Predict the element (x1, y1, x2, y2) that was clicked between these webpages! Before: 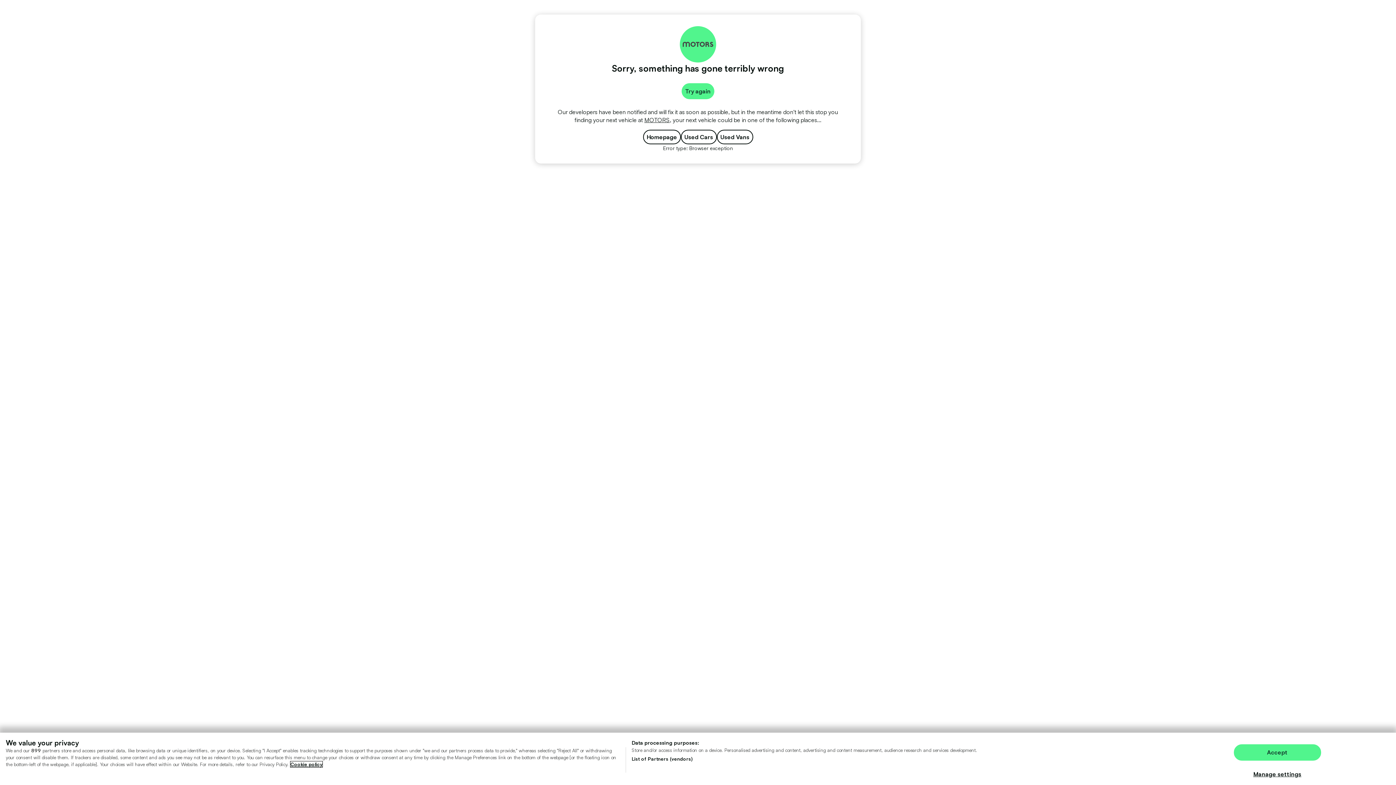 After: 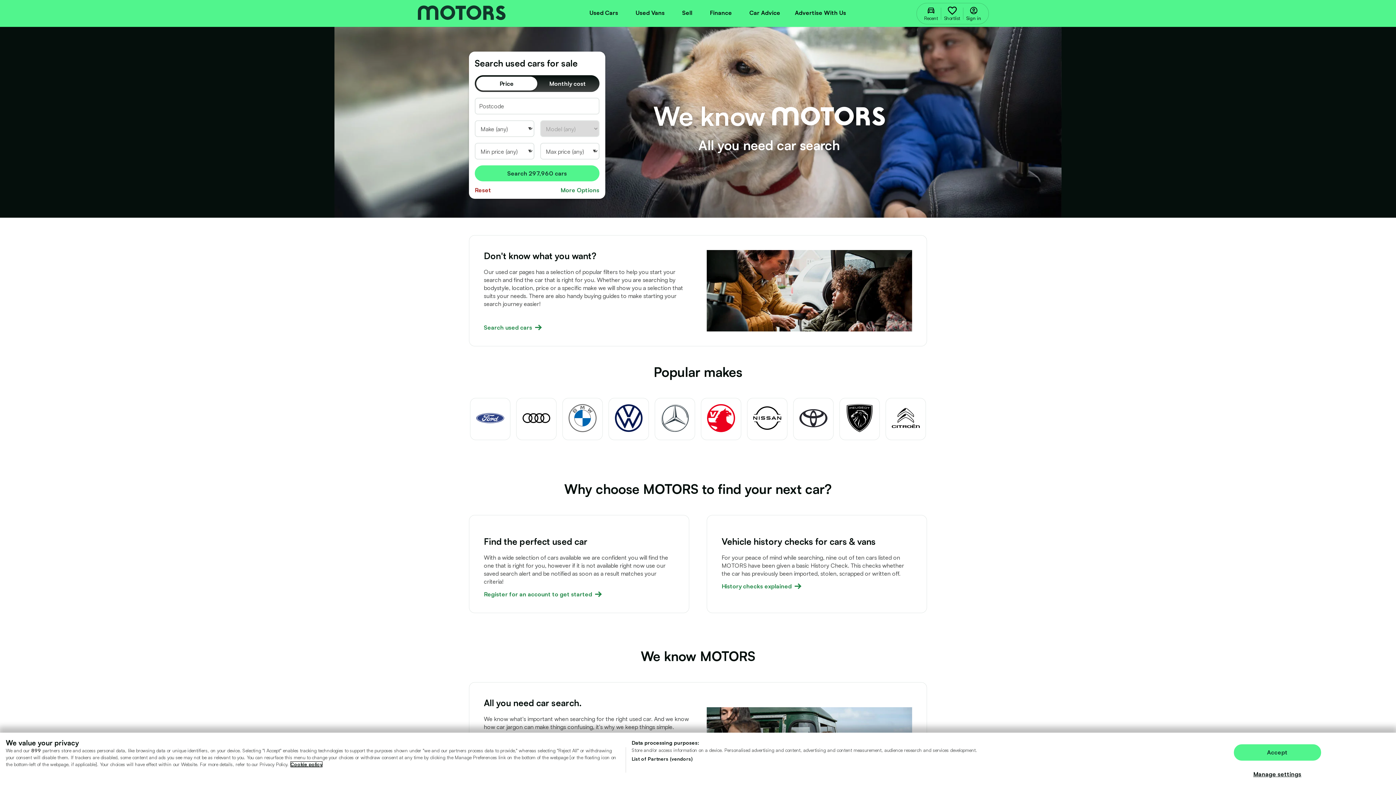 Action: bbox: (643, 129, 680, 144) label: Homepage